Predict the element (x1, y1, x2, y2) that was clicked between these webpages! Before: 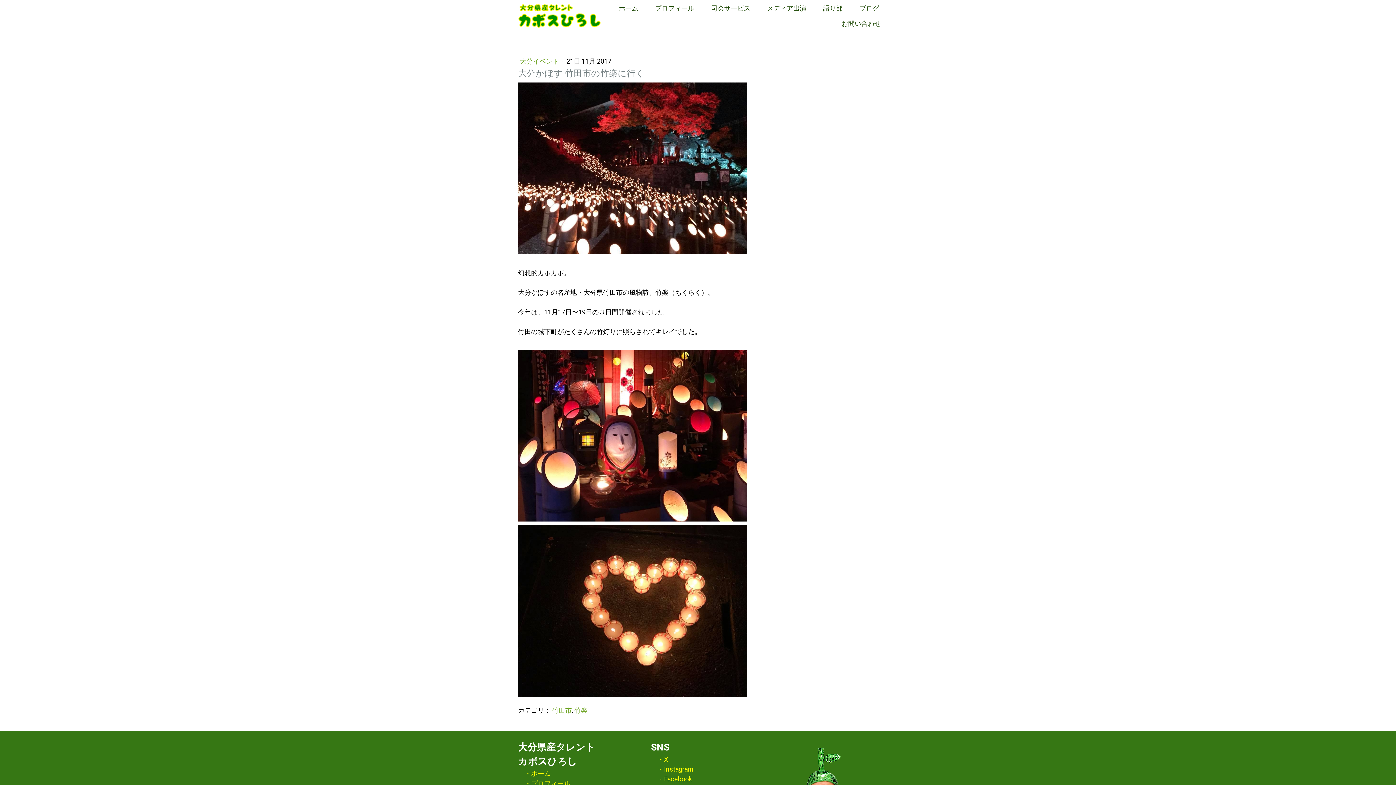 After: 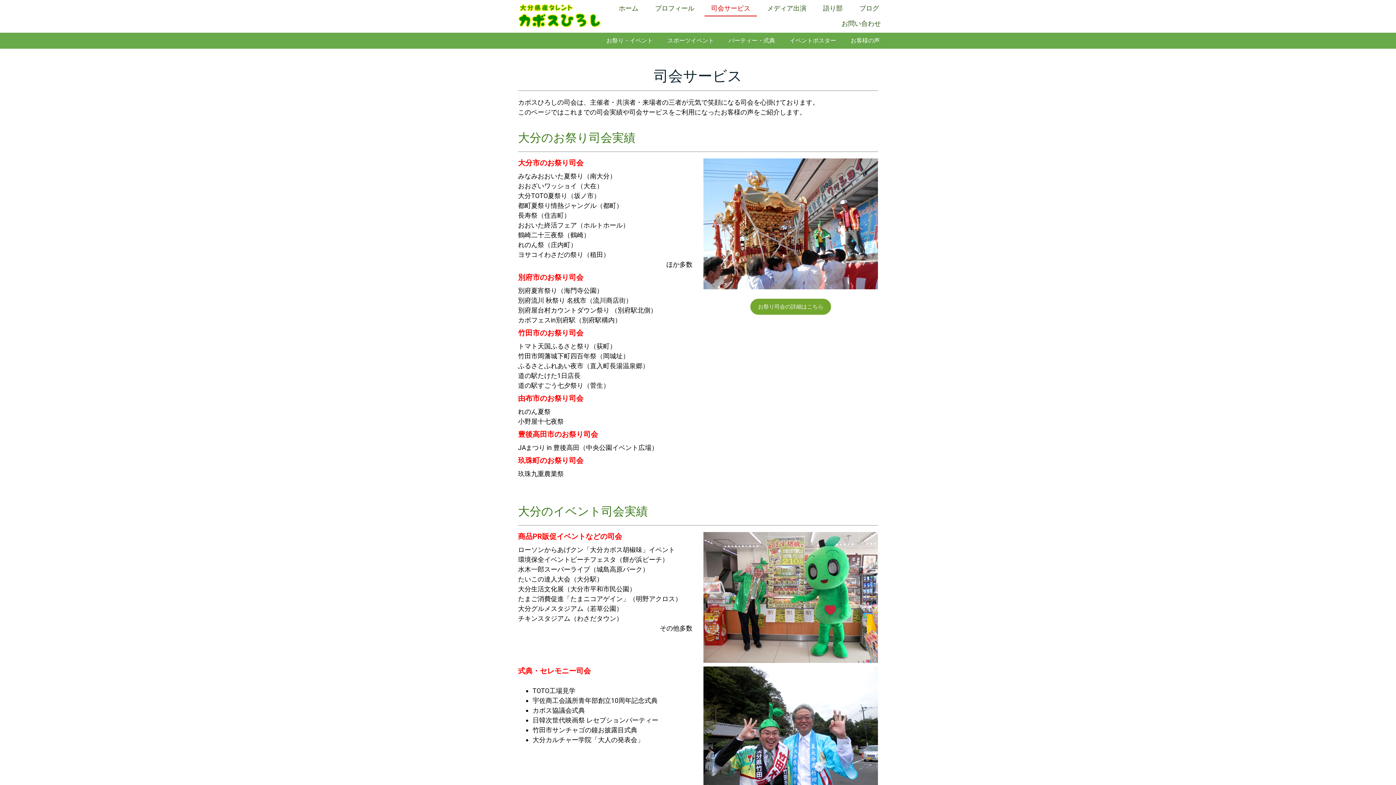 Action: label: 司会サービス bbox: (704, 1, 757, 16)